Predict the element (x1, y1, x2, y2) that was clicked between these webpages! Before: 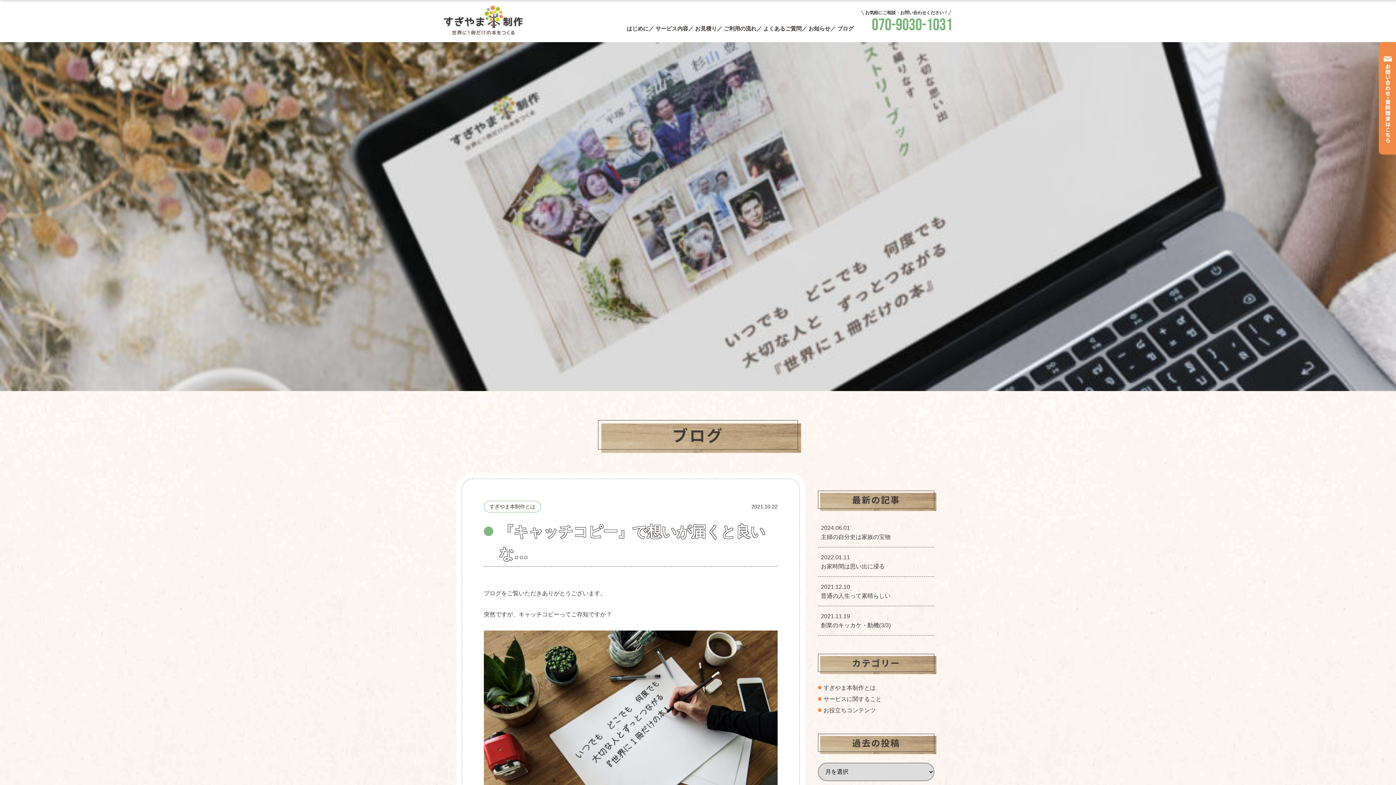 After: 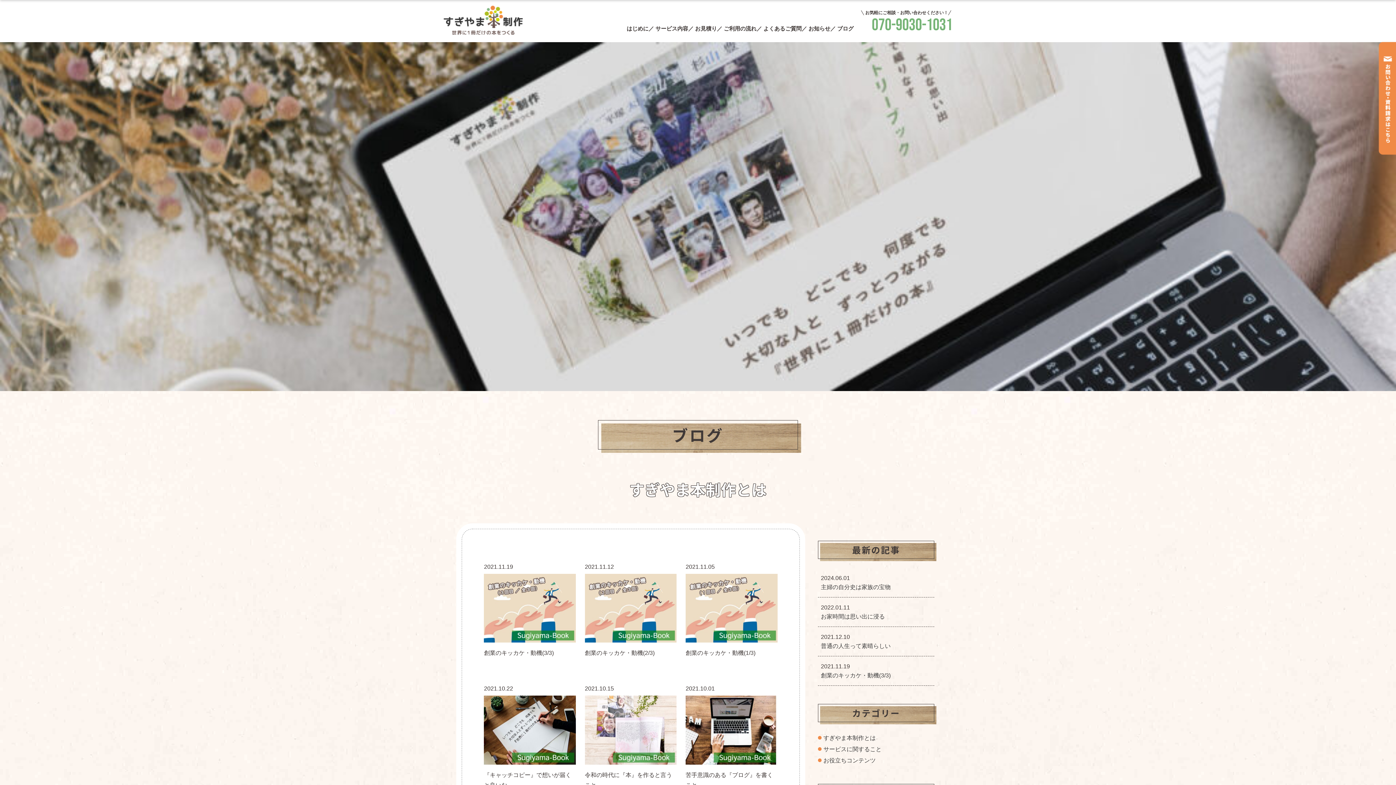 Action: label: すぎやま本制作とは bbox: (823, 685, 876, 691)